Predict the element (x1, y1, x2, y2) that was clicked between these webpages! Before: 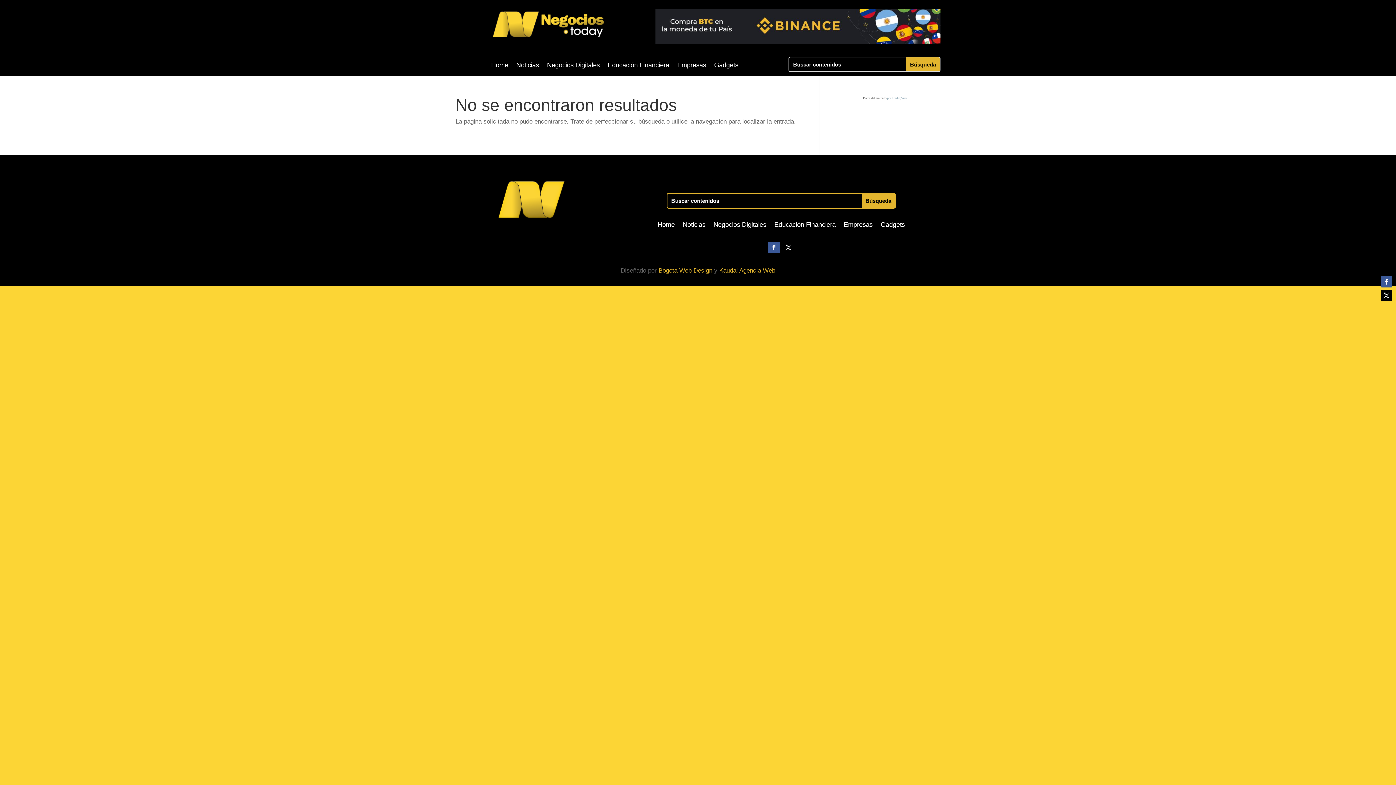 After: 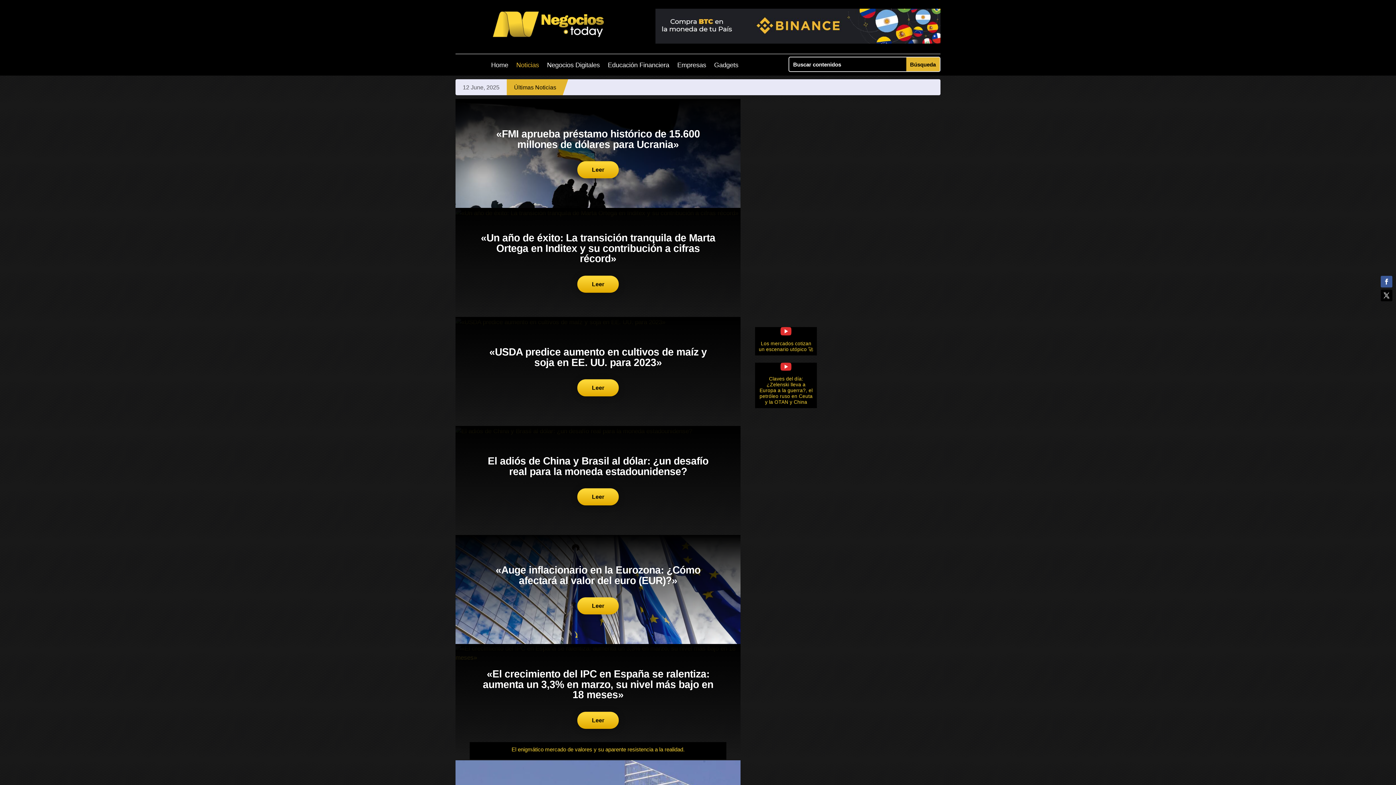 Action: label: Noticias bbox: (516, 62, 539, 70)